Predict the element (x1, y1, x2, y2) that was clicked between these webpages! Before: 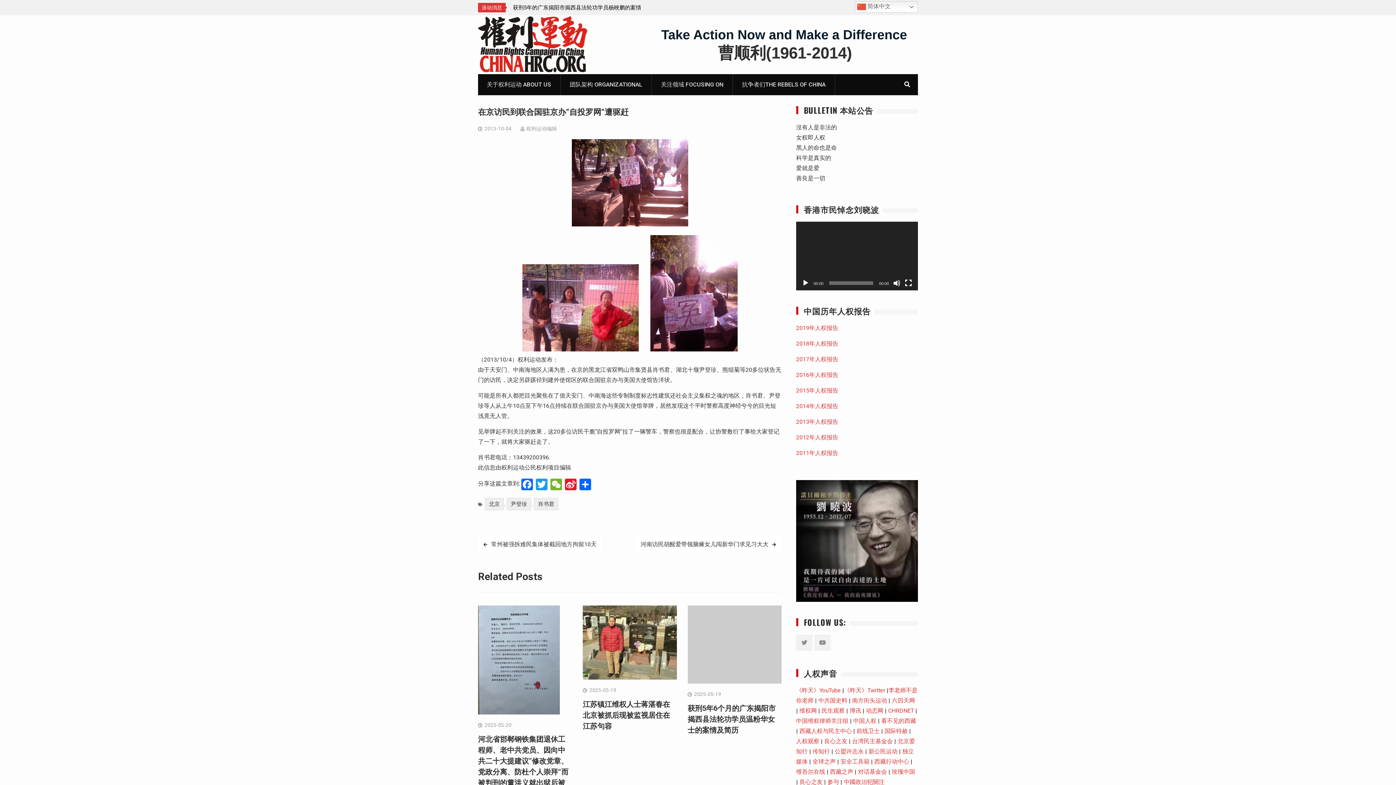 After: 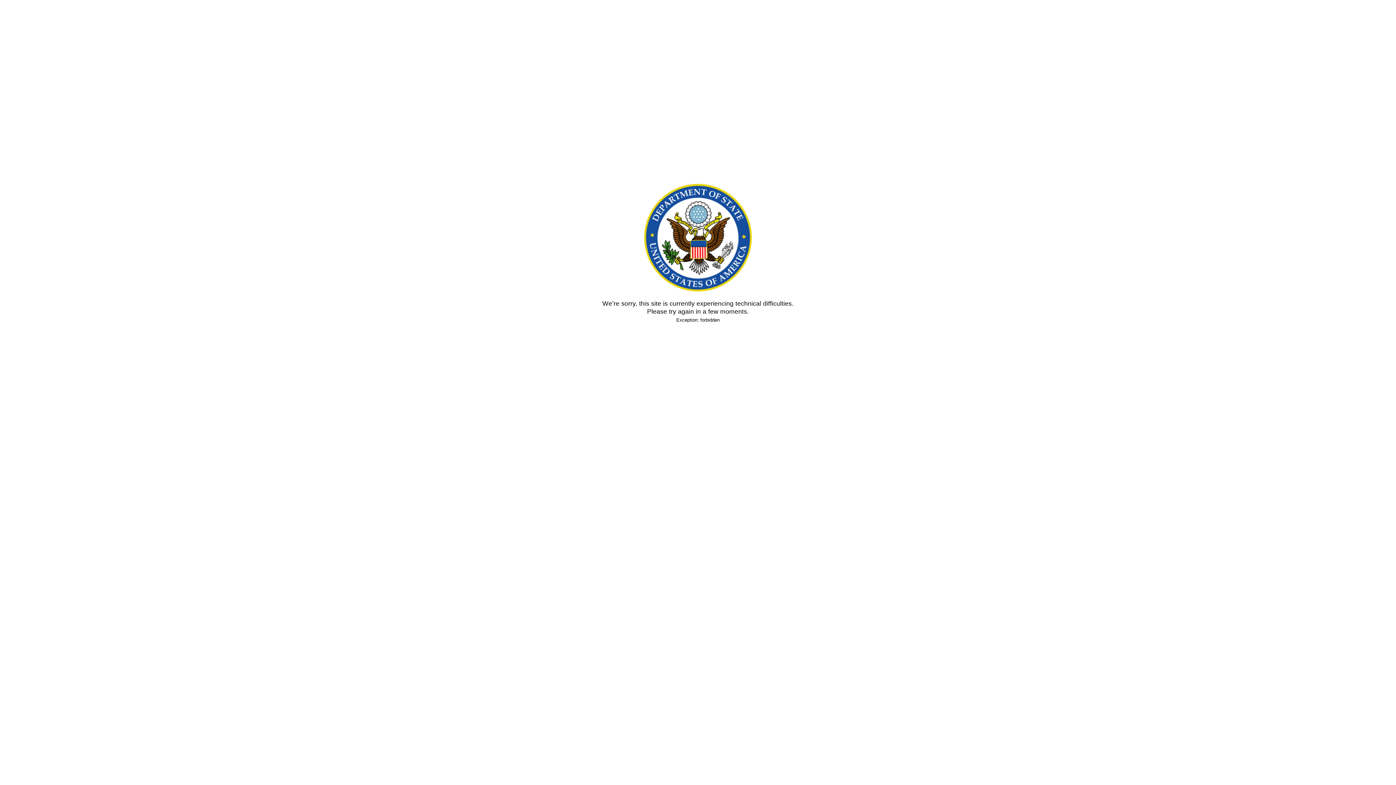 Action: bbox: (796, 340, 838, 347) label: 2018年人权报告